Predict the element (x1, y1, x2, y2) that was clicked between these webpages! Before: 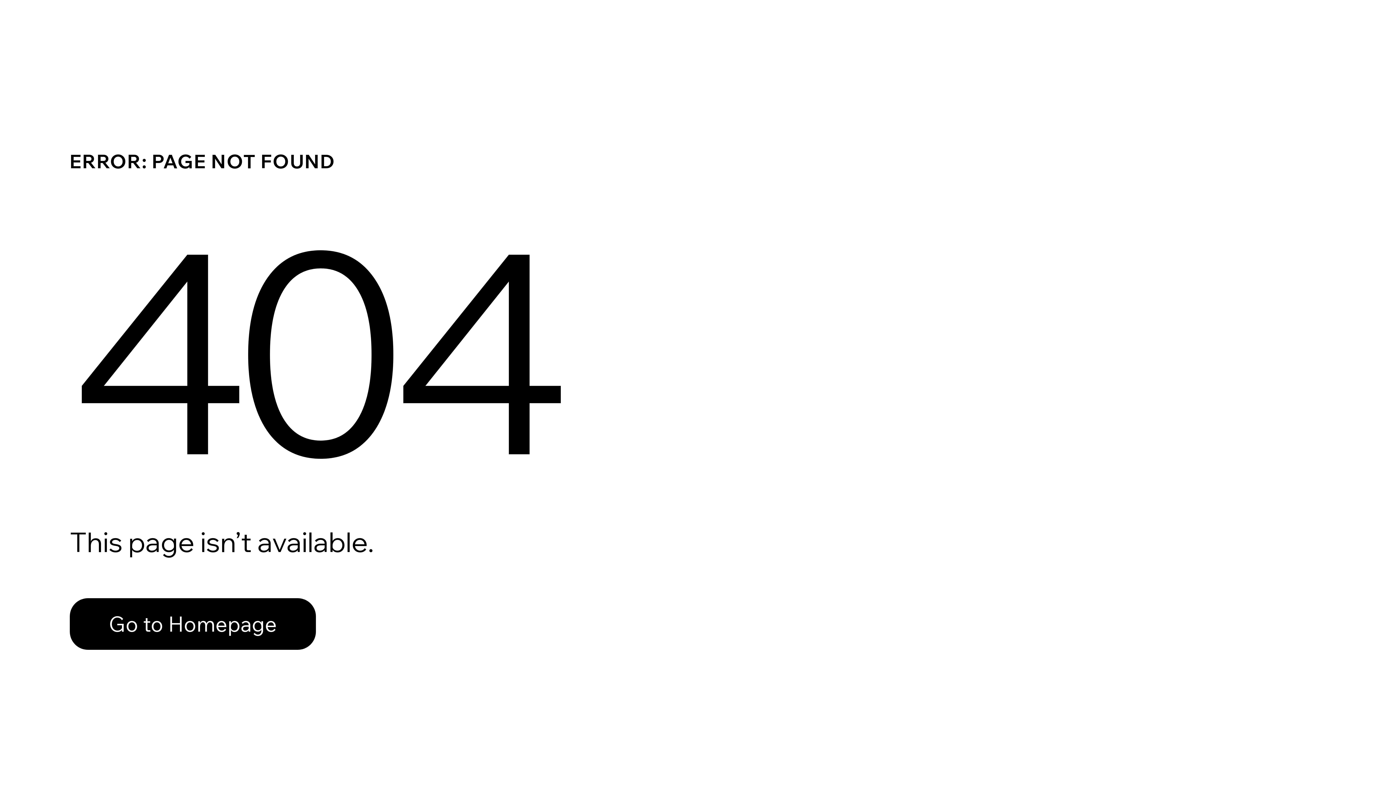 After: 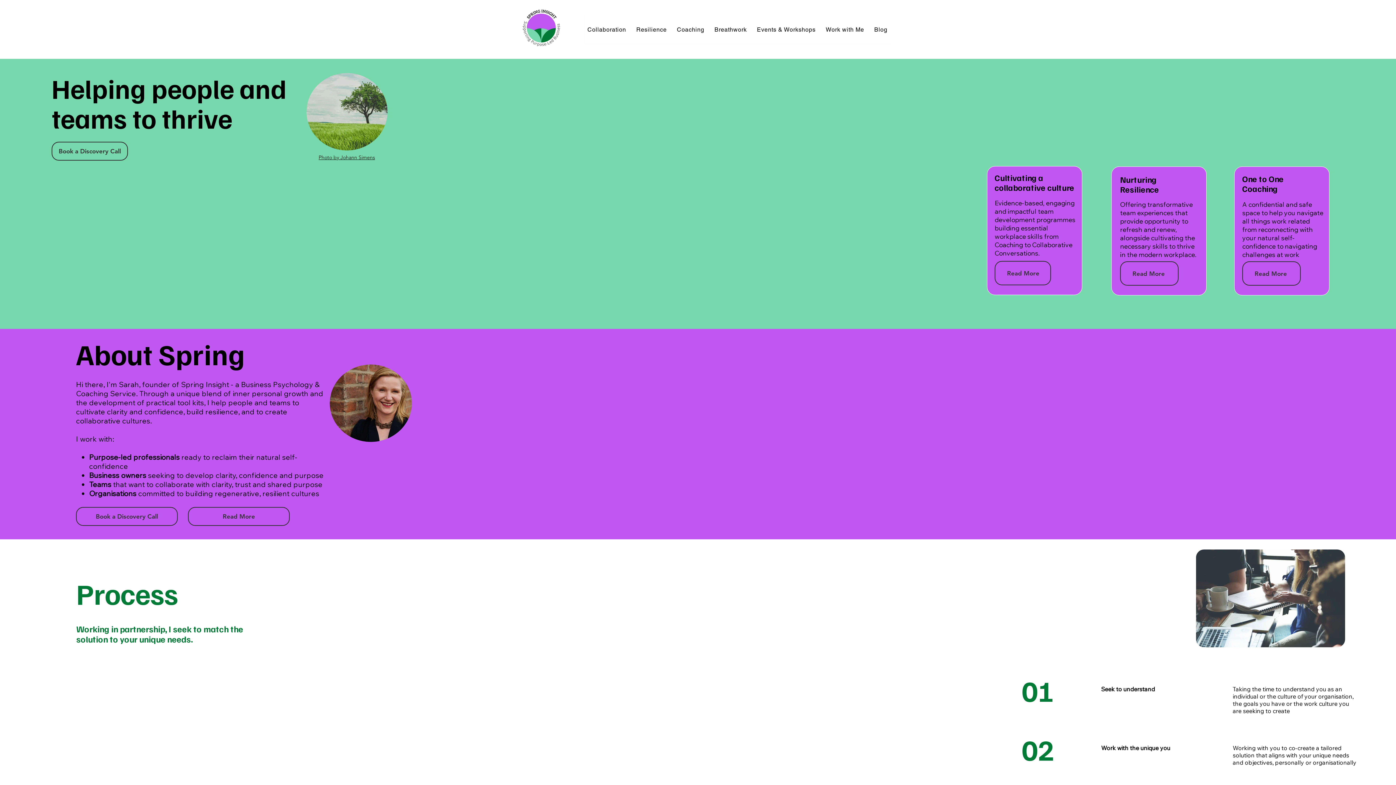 Action: label: Go to Homepage bbox: (69, 598, 316, 650)